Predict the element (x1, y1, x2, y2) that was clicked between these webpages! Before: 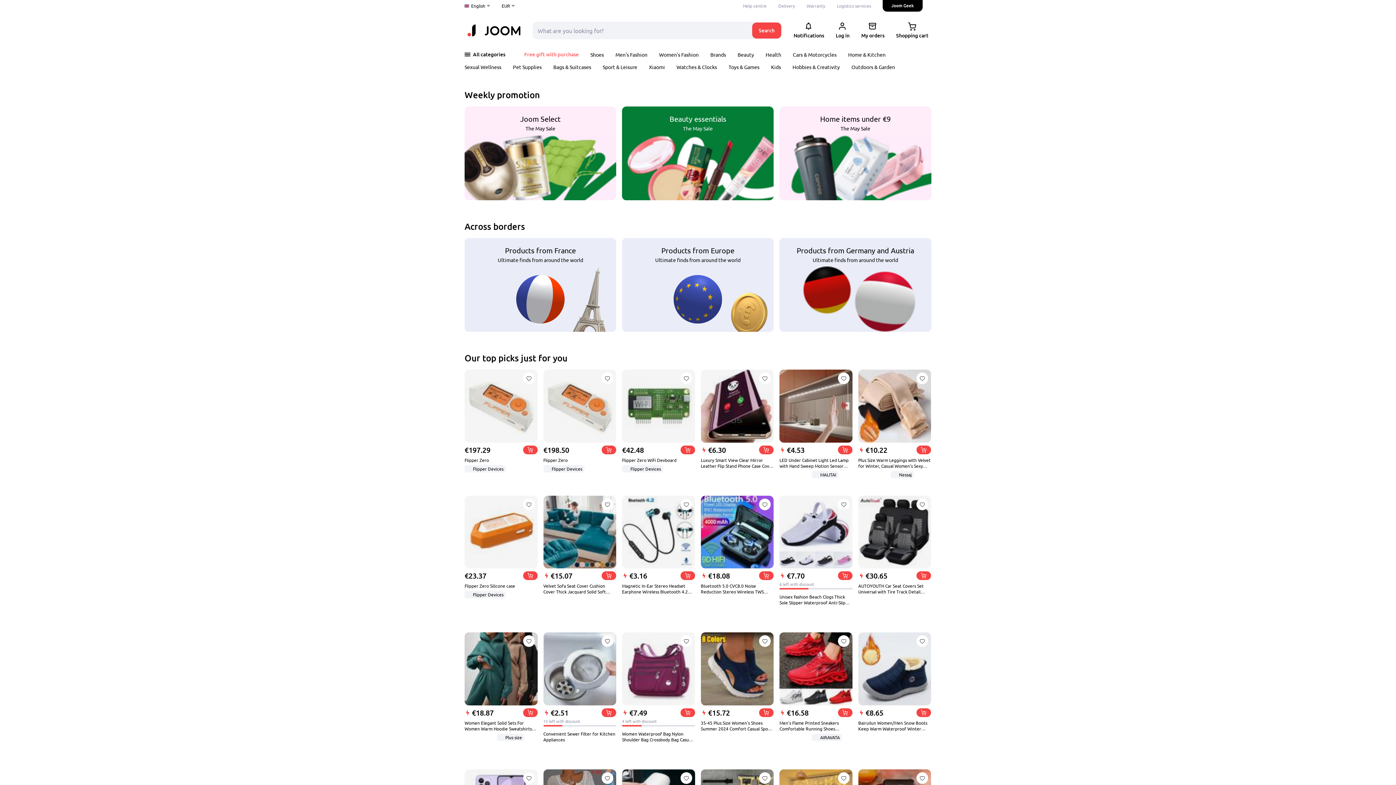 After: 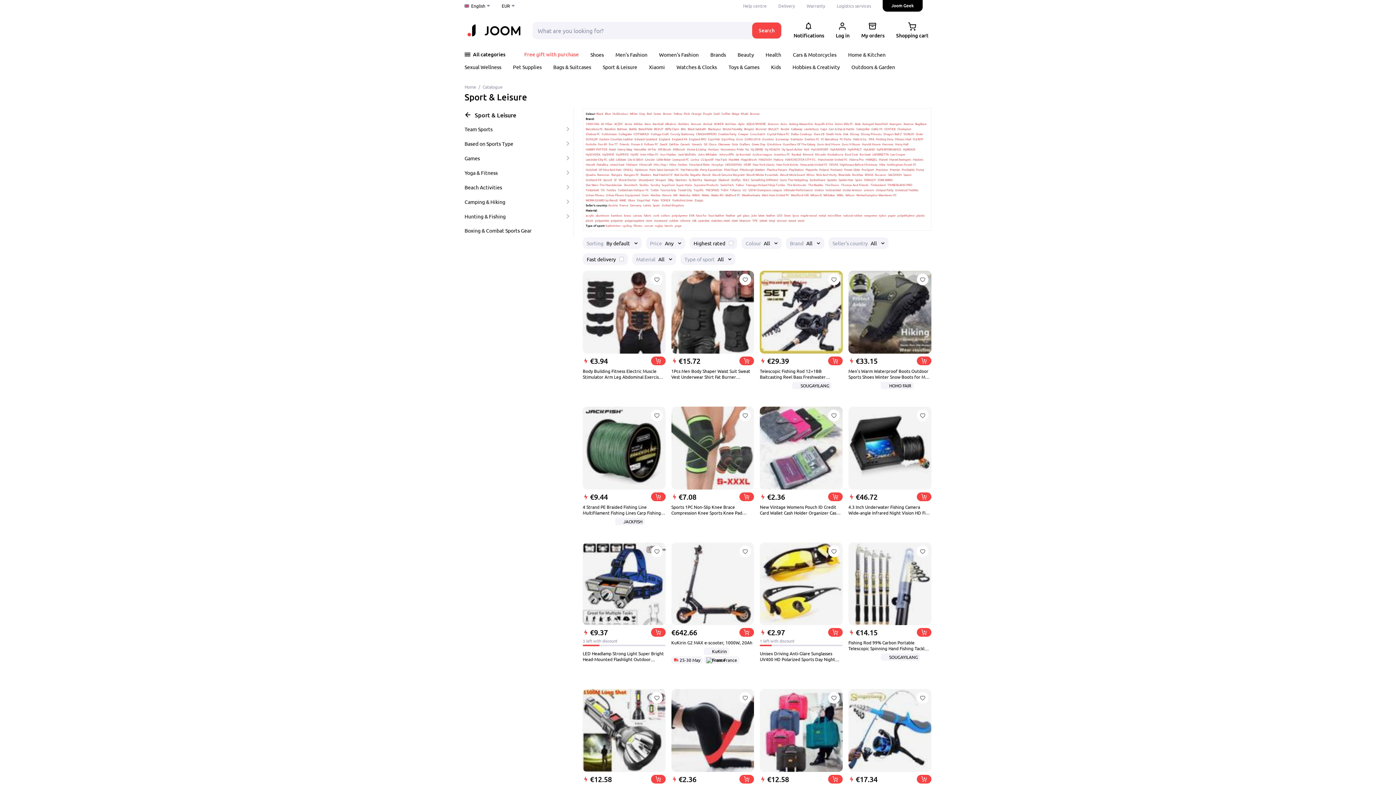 Action: label: Sport & Leisure bbox: (602, 63, 637, 70)